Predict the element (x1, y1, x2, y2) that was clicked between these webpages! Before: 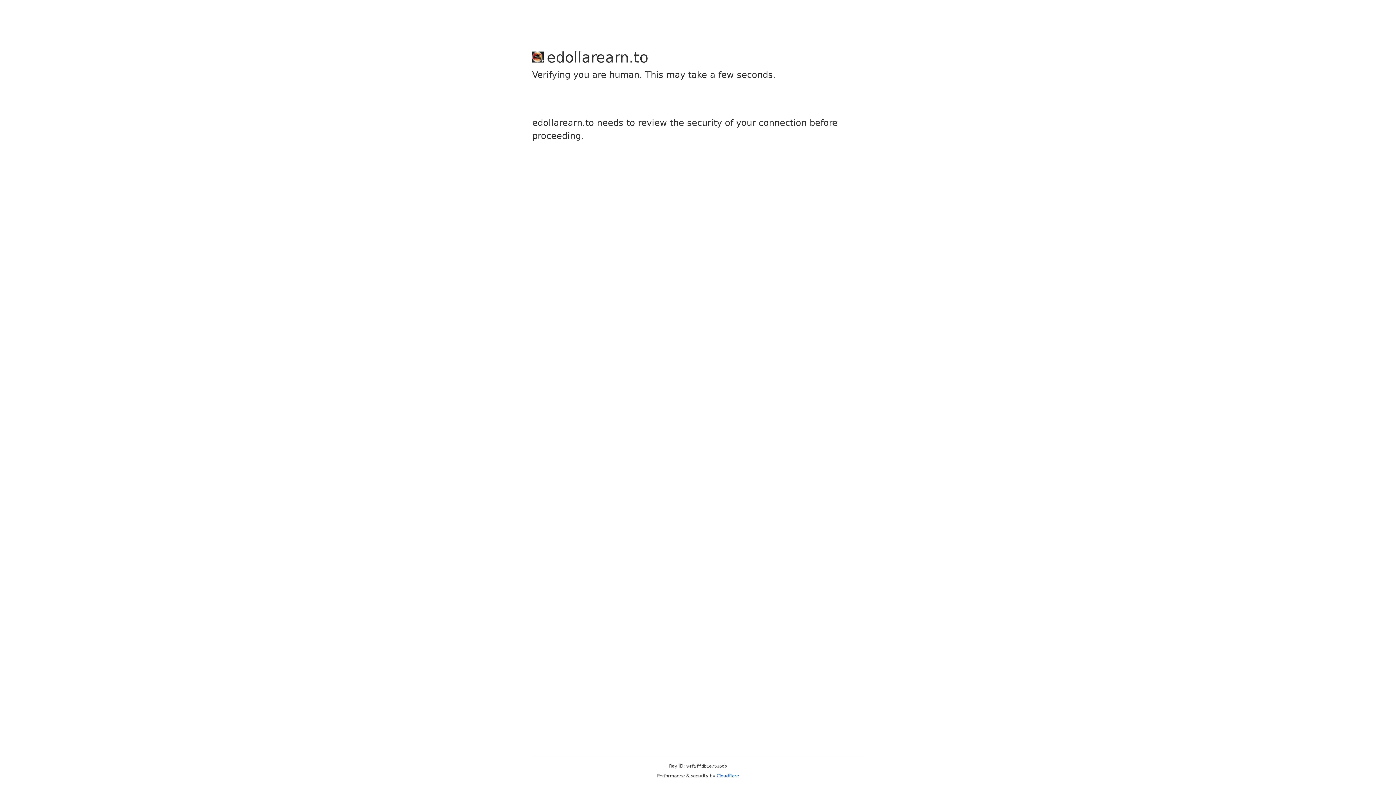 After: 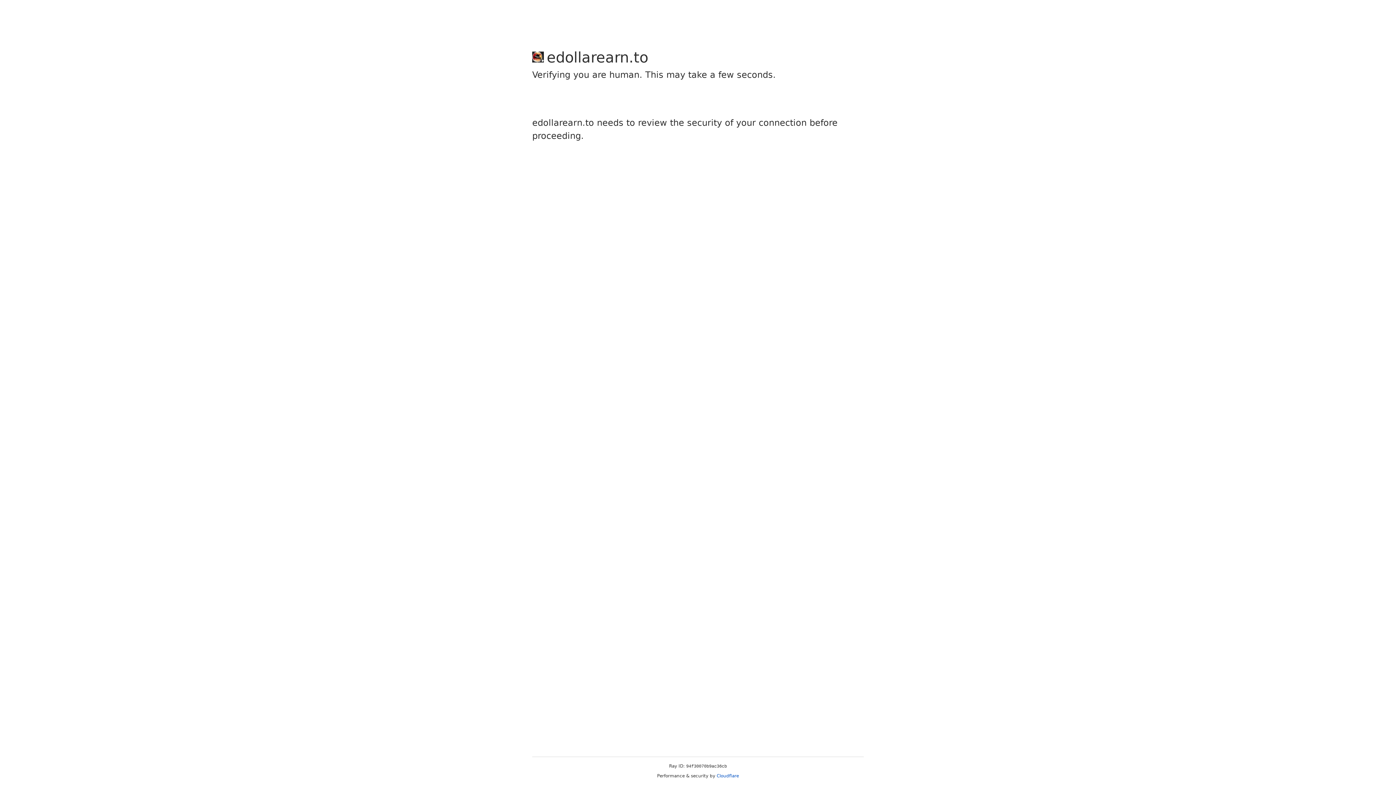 Action: bbox: (716, 773, 739, 778) label: Cloudflare